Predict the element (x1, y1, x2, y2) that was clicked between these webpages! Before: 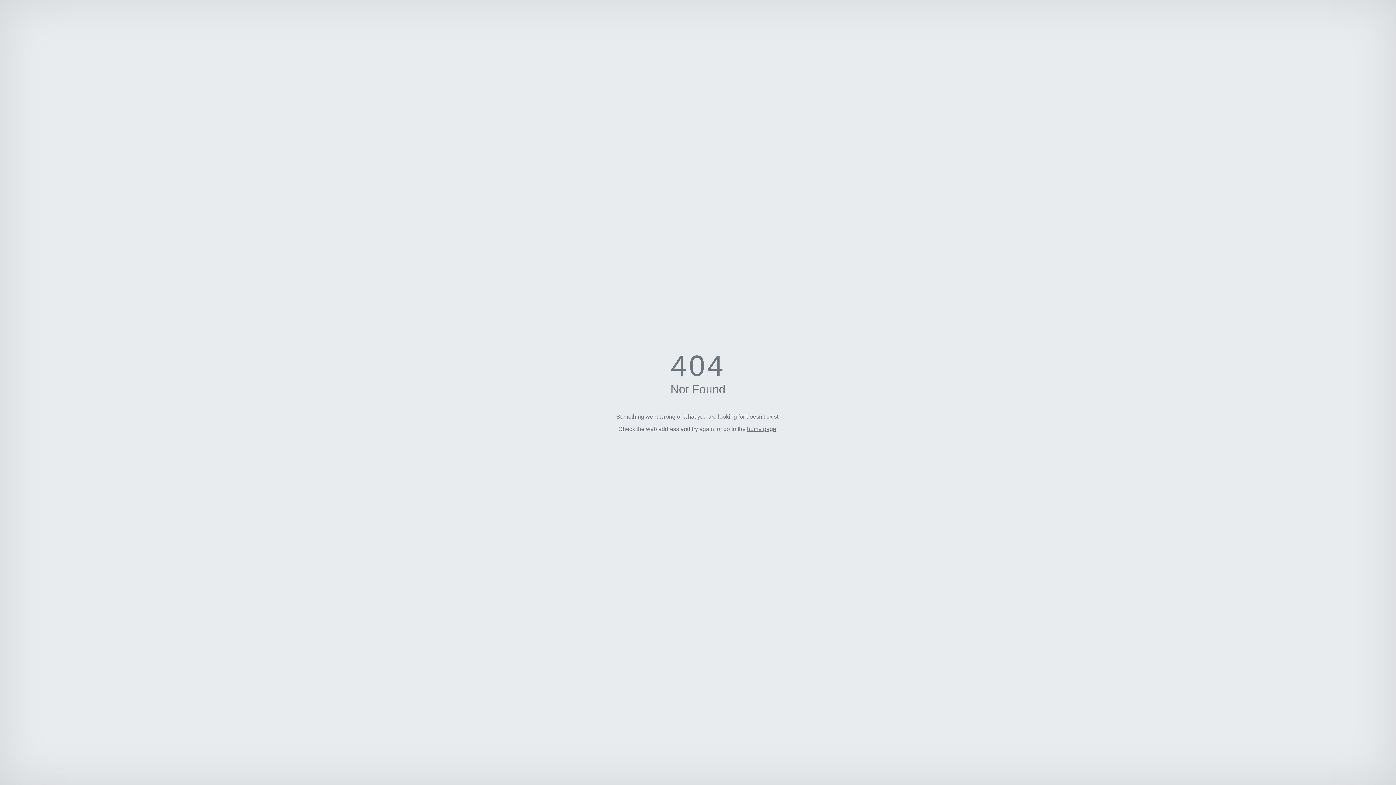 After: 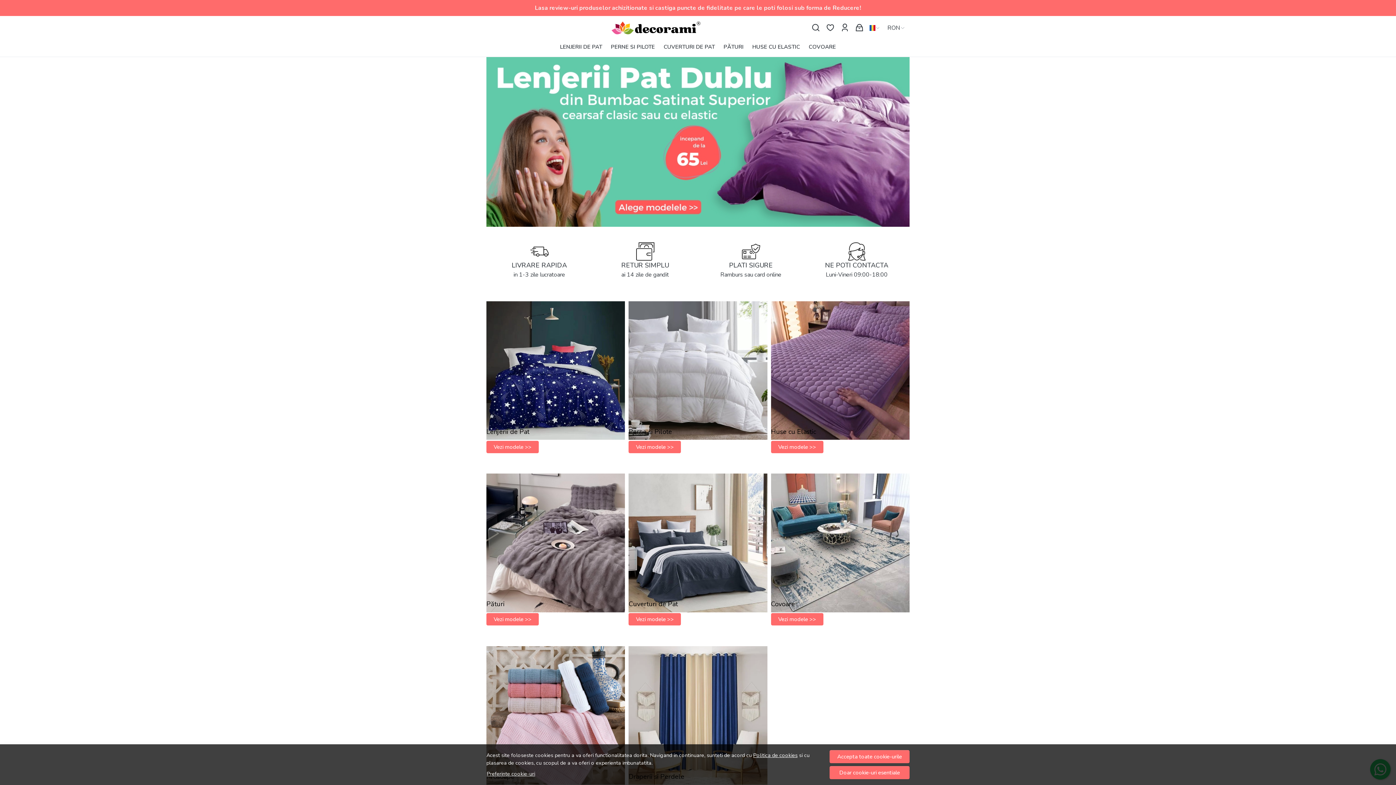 Action: bbox: (747, 426, 776, 432) label: home page